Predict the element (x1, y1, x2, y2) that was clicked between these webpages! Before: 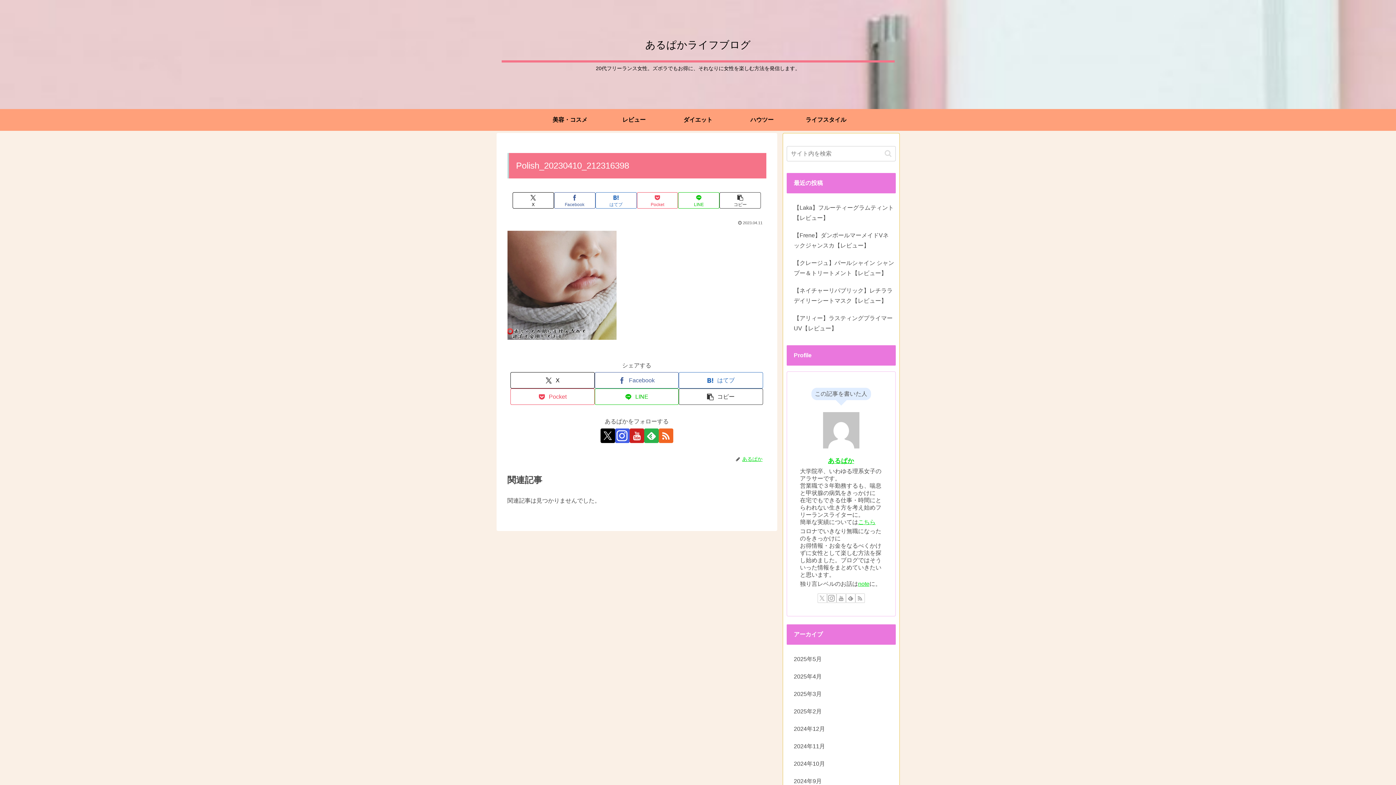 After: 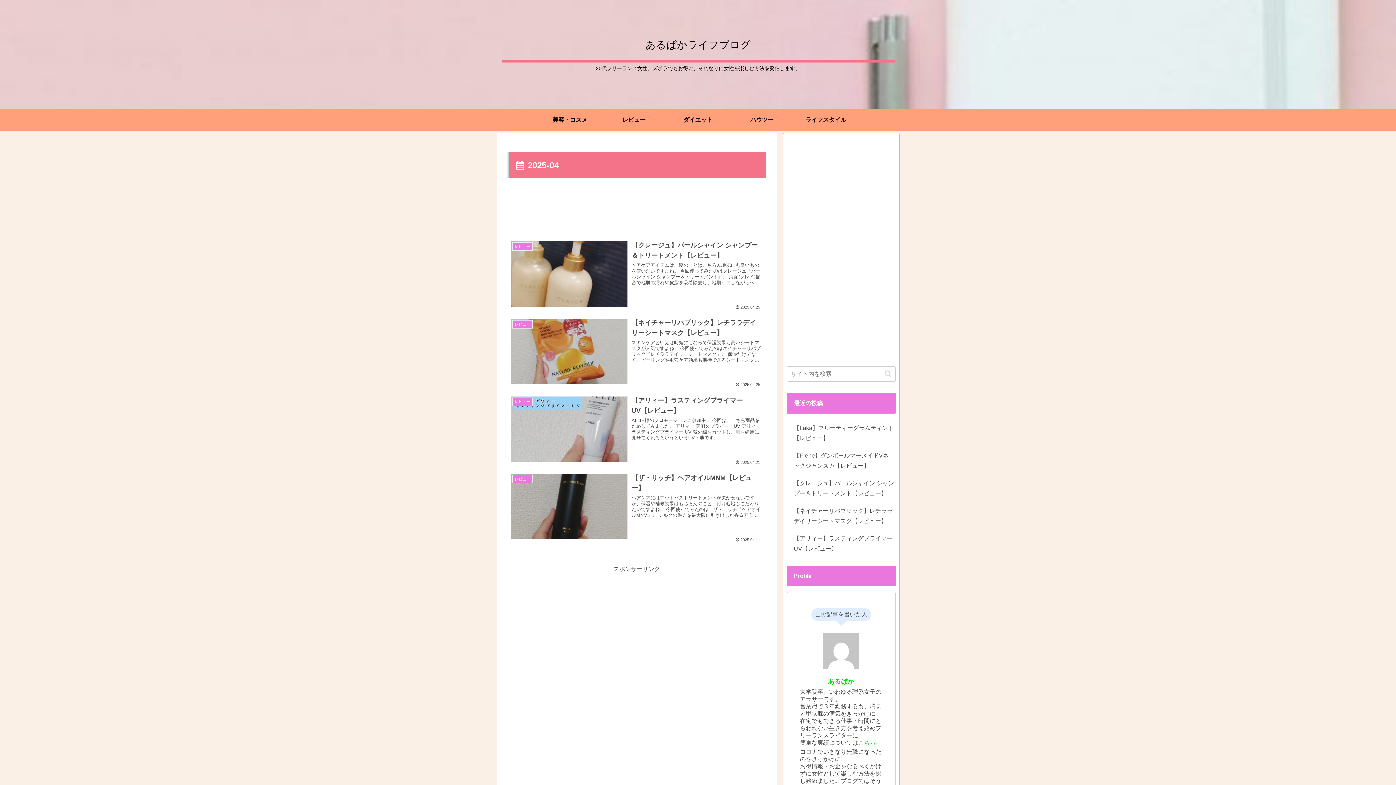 Action: bbox: (786, 668, 895, 685) label: 2025年4月